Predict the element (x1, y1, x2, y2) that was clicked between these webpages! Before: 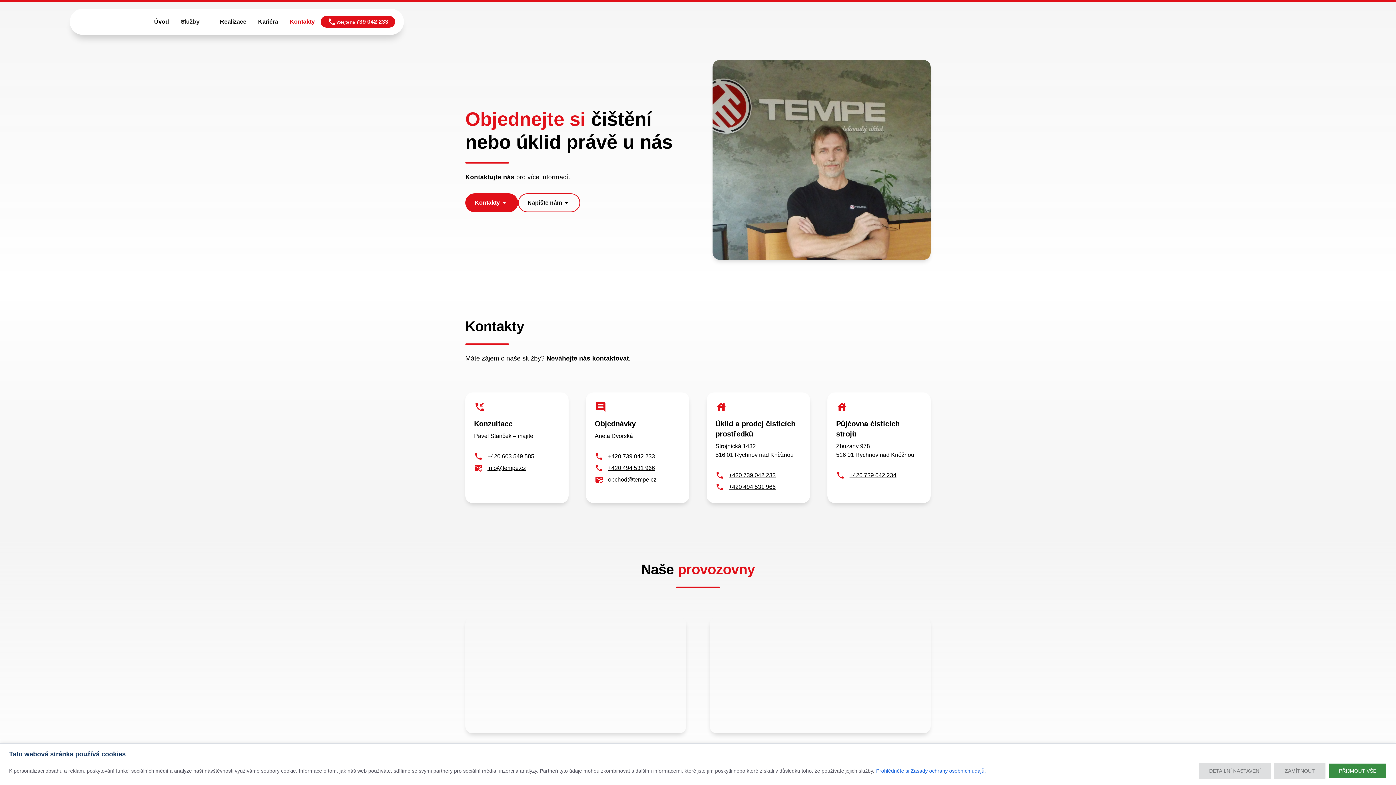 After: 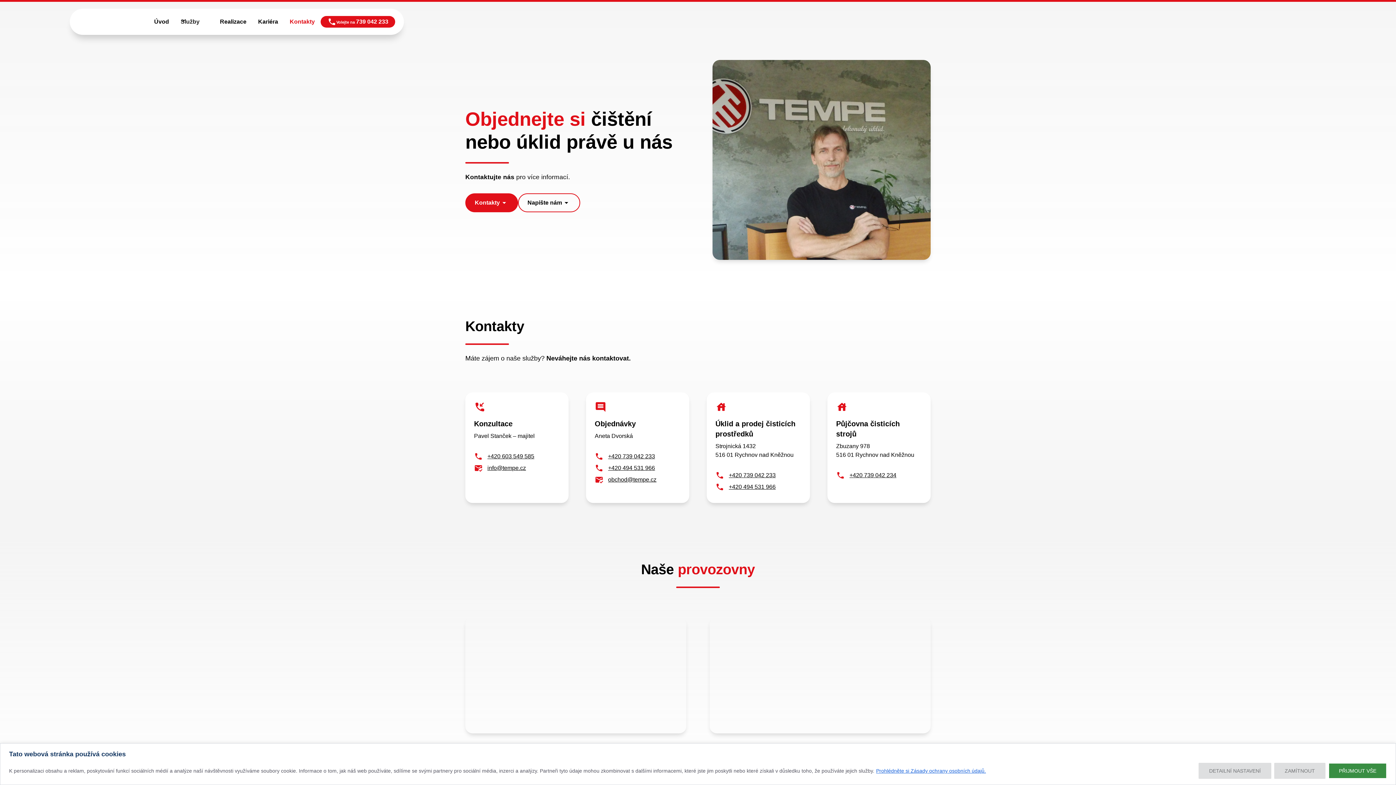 Action: bbox: (284, 14, 320, 29) label: Kontakty